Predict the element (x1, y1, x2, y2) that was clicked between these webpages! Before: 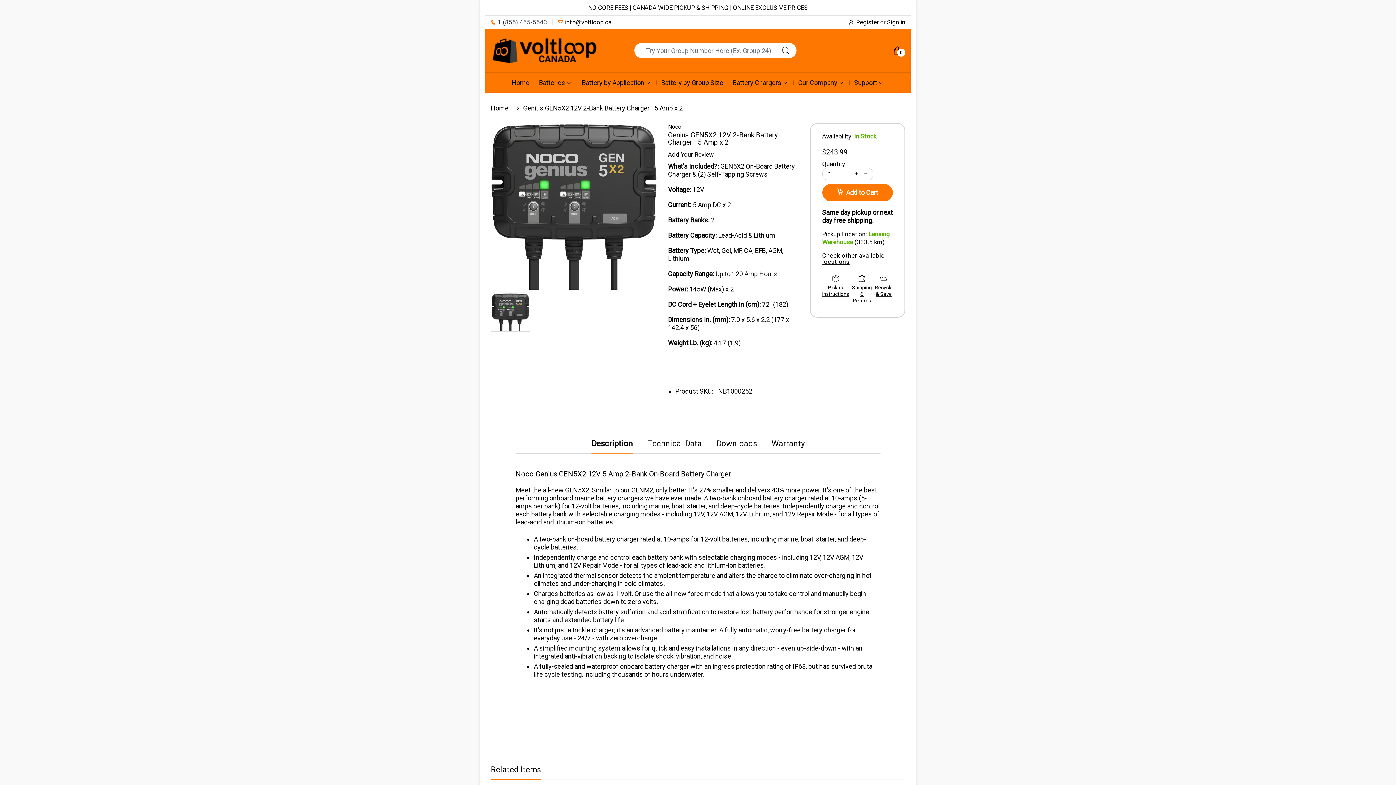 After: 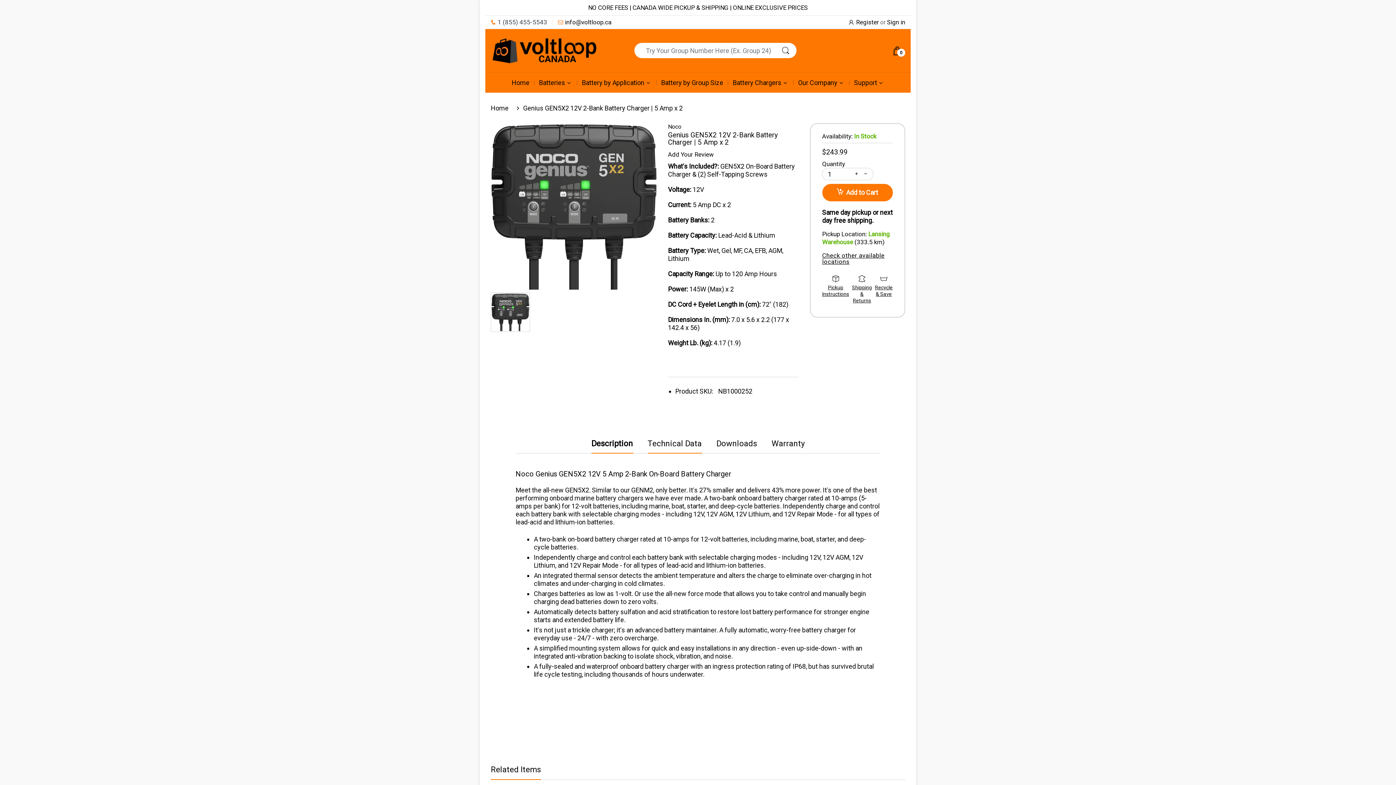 Action: label: Technical Data bbox: (647, 439, 702, 453)